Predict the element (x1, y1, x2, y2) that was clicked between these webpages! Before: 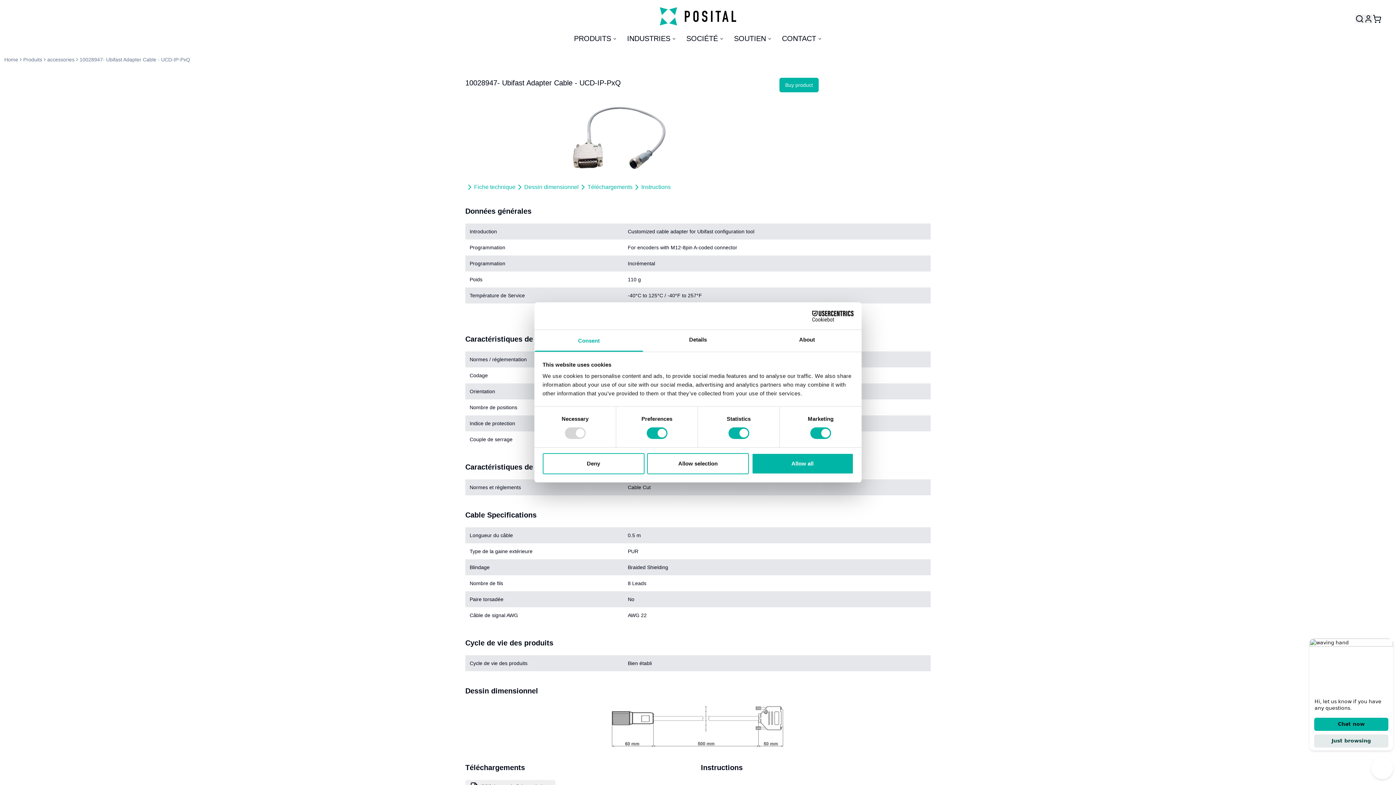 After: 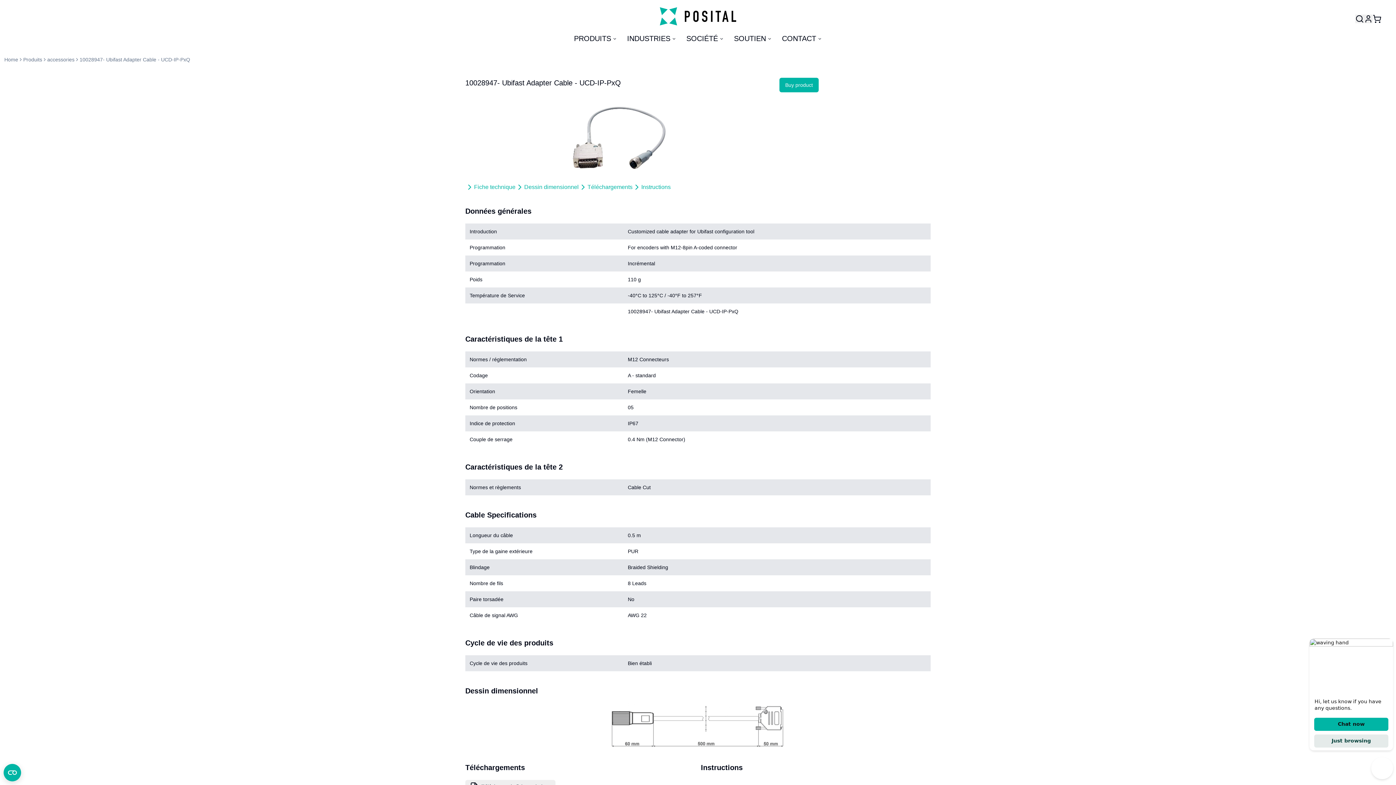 Action: label: Deny bbox: (542, 453, 644, 474)